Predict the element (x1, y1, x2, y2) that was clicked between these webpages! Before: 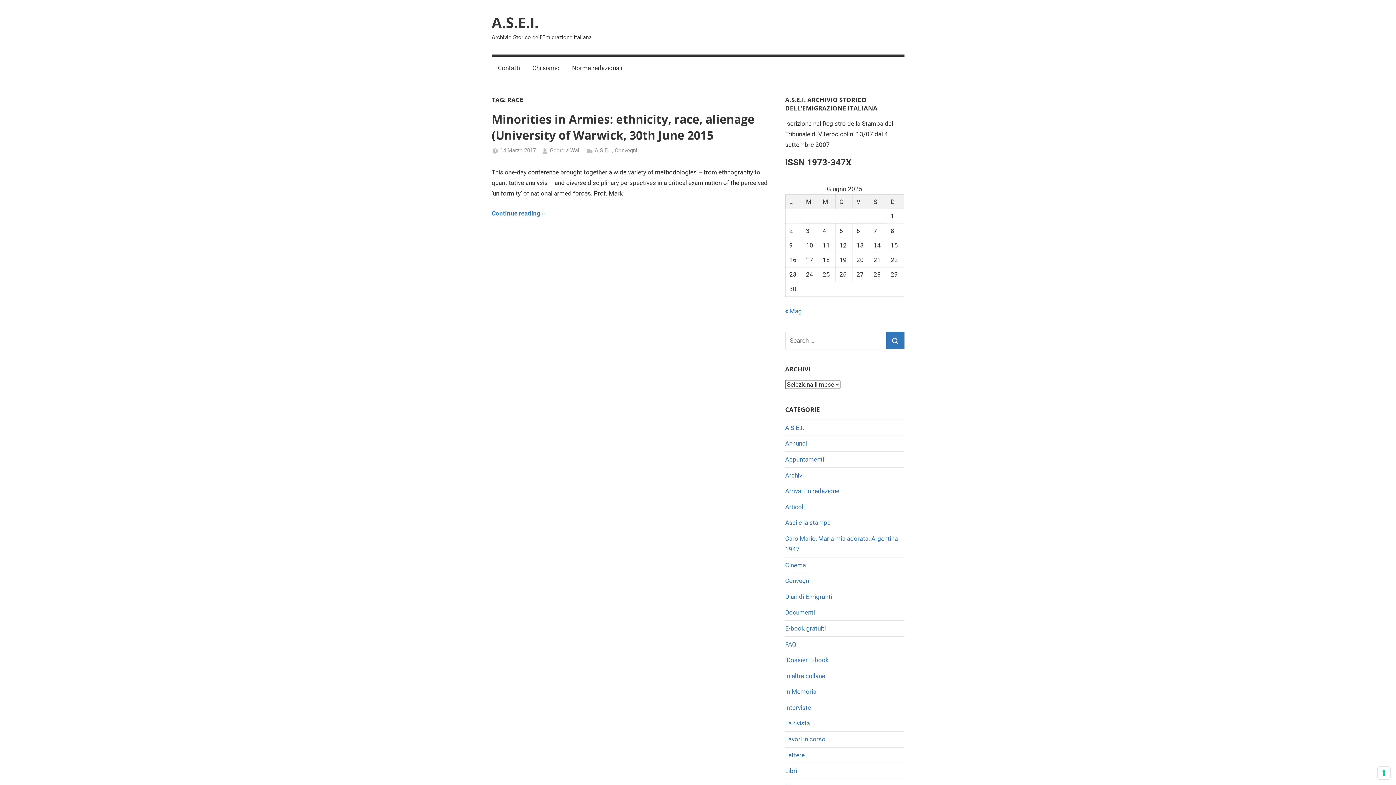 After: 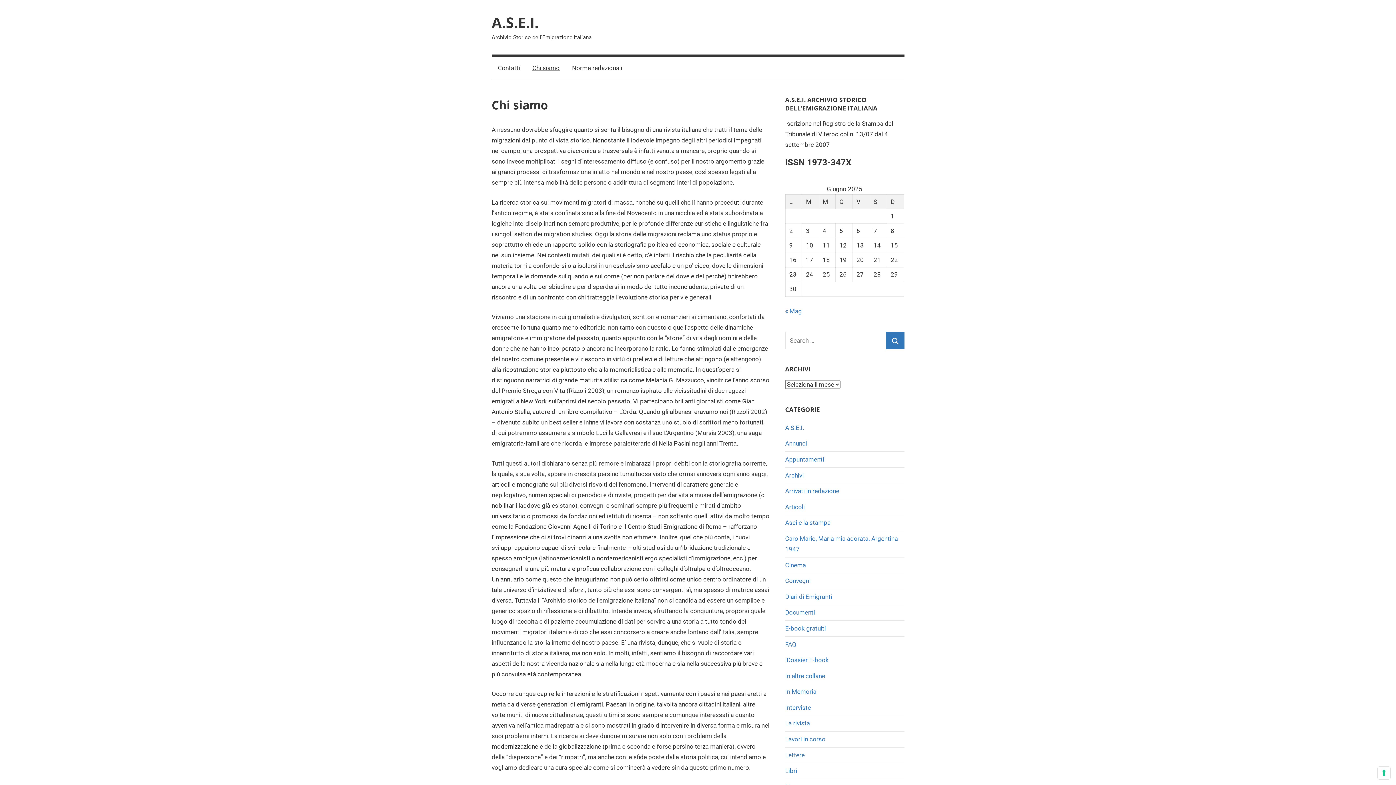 Action: bbox: (526, 56, 566, 79) label: Chi siamo